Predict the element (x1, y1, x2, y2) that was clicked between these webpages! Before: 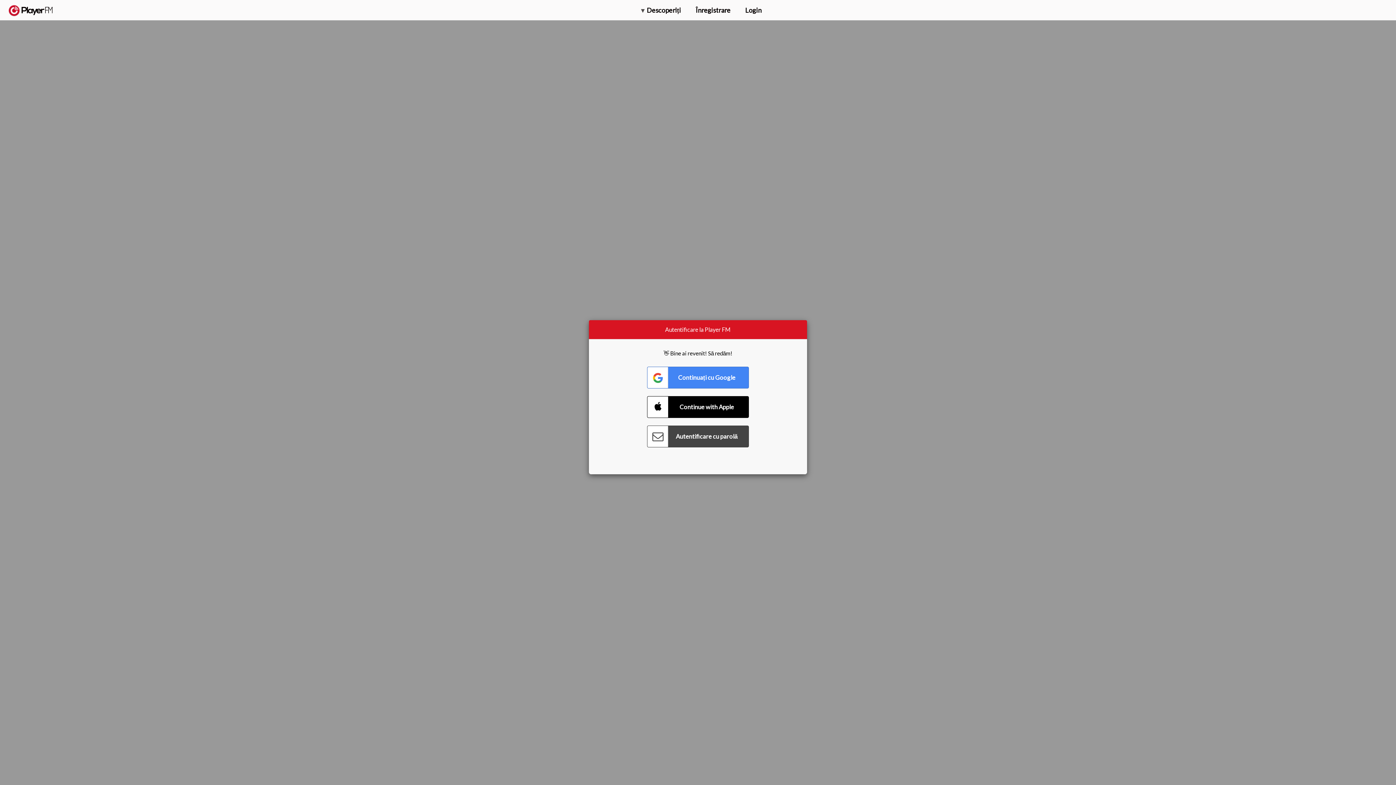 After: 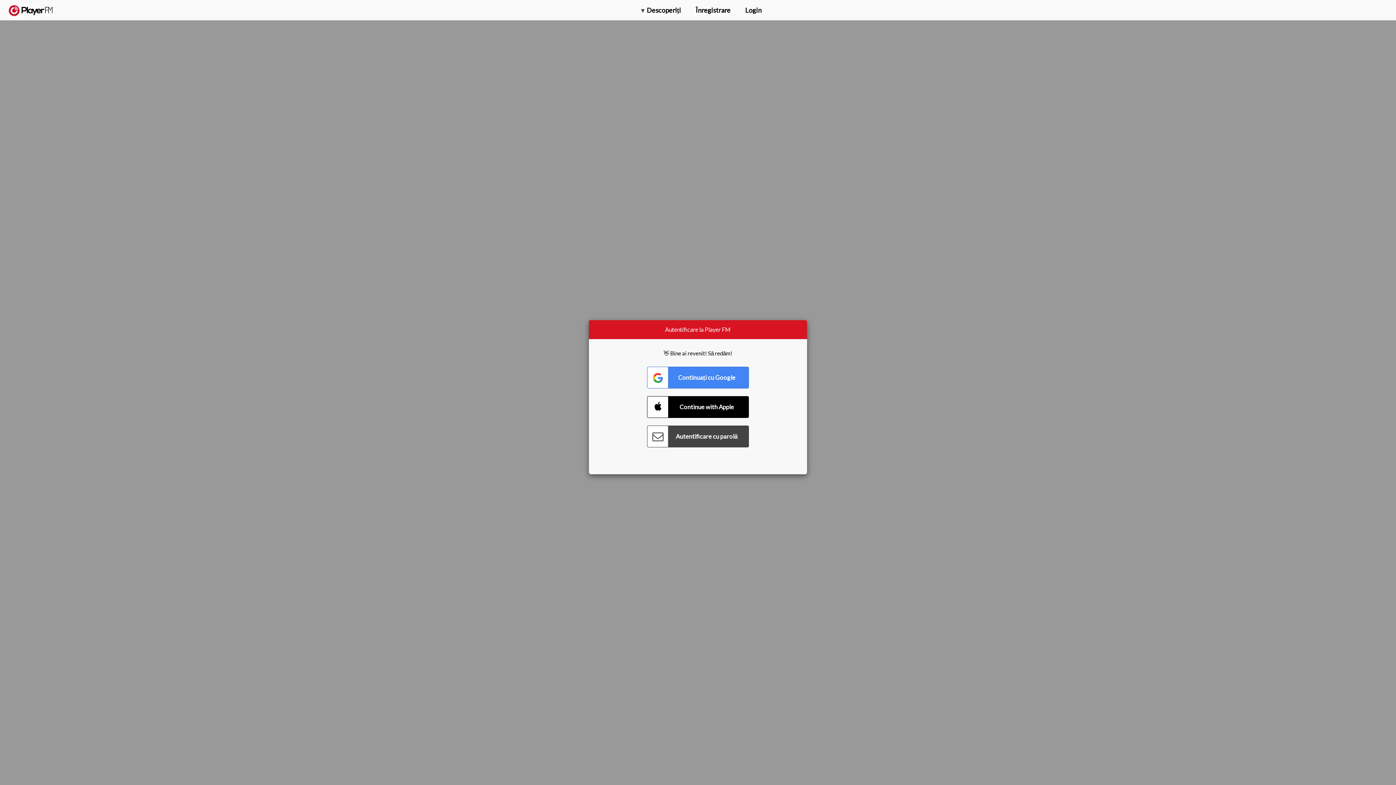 Action: label: Căutare bbox: (1357, 5, 1365, 12)